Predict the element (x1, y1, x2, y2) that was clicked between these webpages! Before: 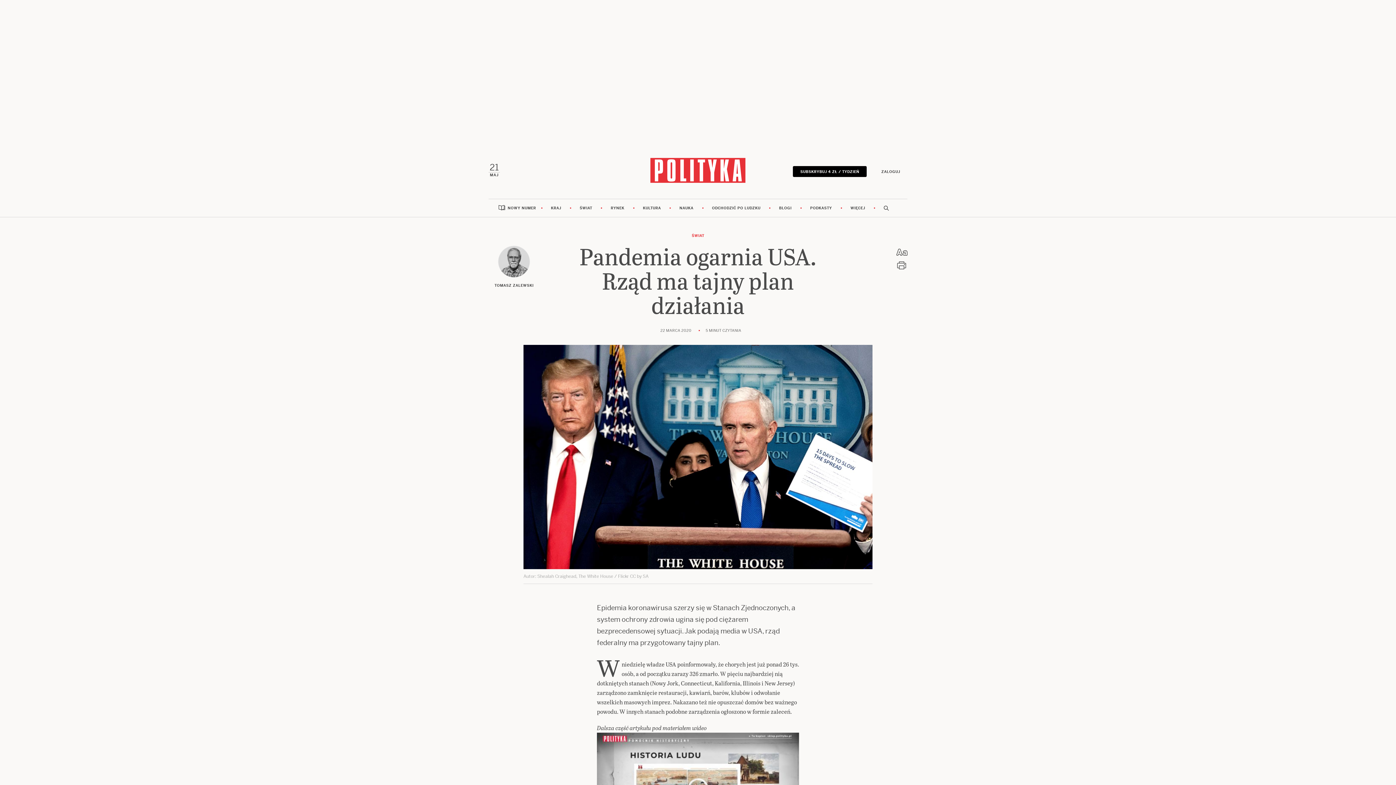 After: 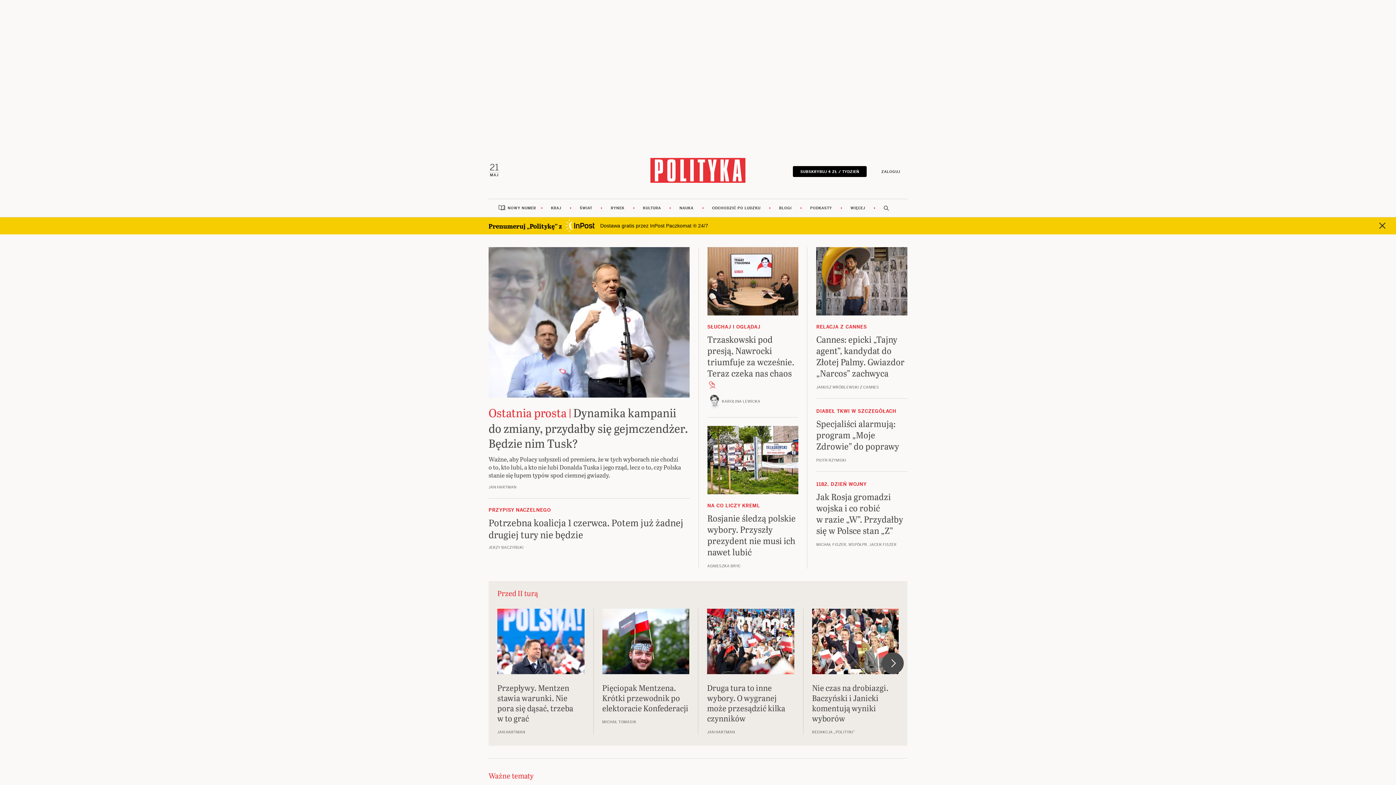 Action: bbox: (650, 167, 745, 172)